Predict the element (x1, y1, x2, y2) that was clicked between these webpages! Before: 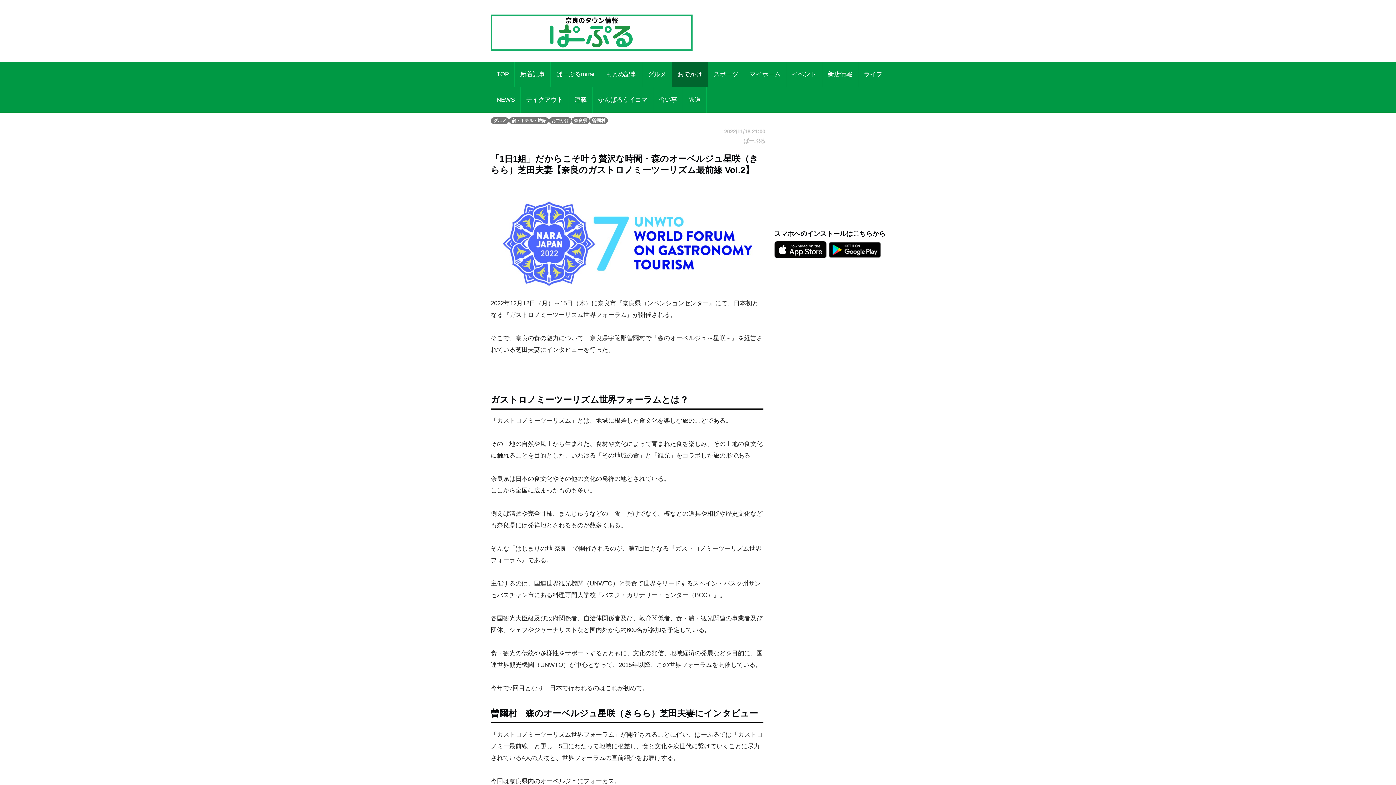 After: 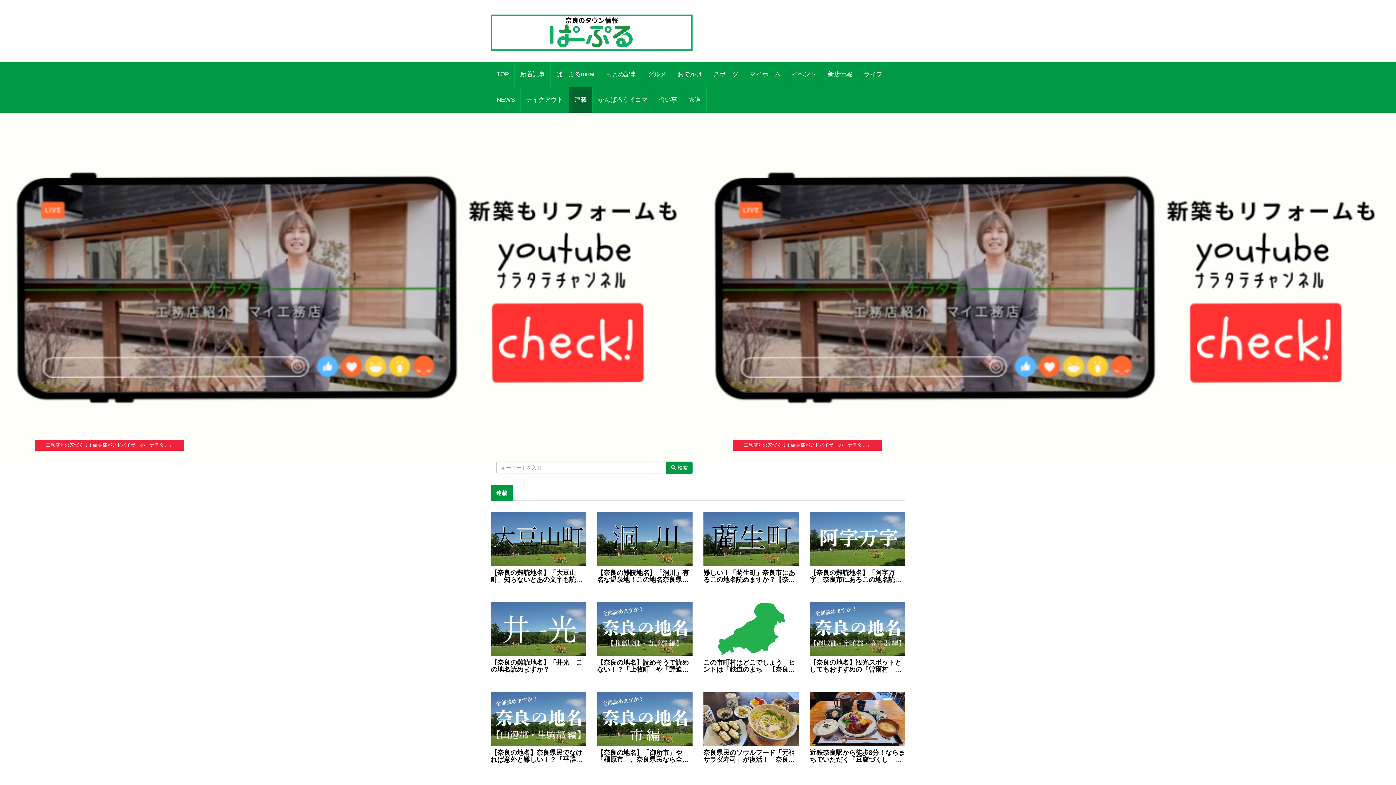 Action: label: 連載 bbox: (569, 87, 592, 112)